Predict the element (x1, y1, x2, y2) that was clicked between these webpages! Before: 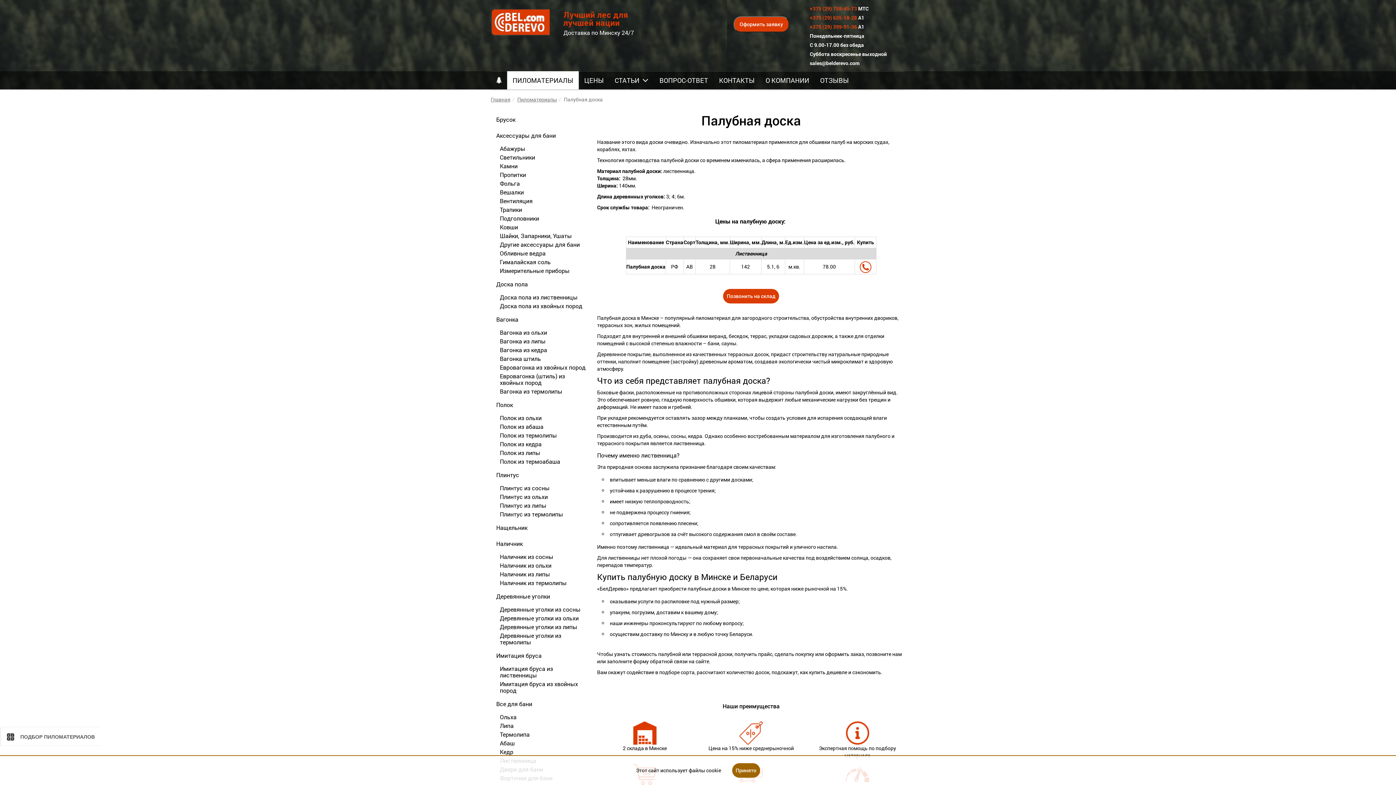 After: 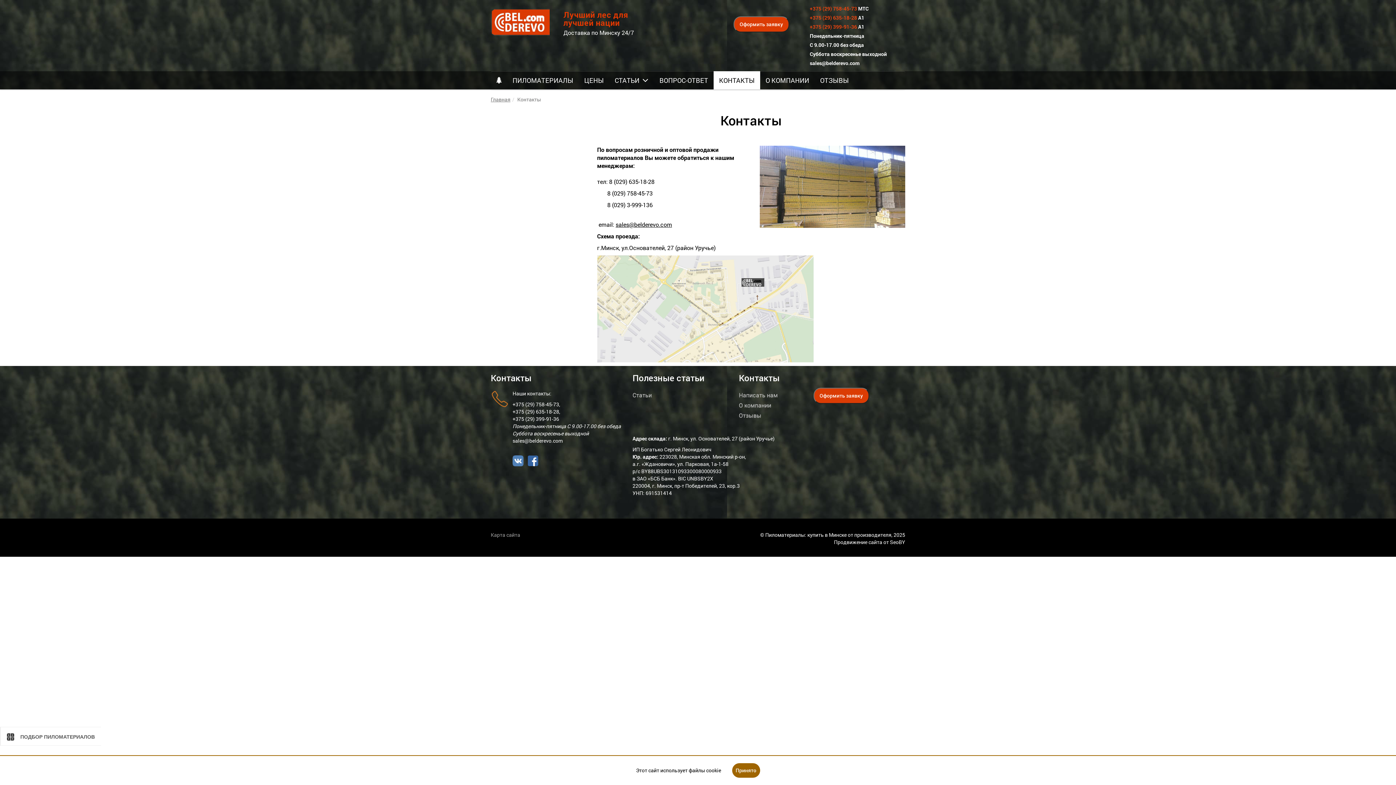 Action: label: Позвонить на склад bbox: (723, 289, 779, 303)